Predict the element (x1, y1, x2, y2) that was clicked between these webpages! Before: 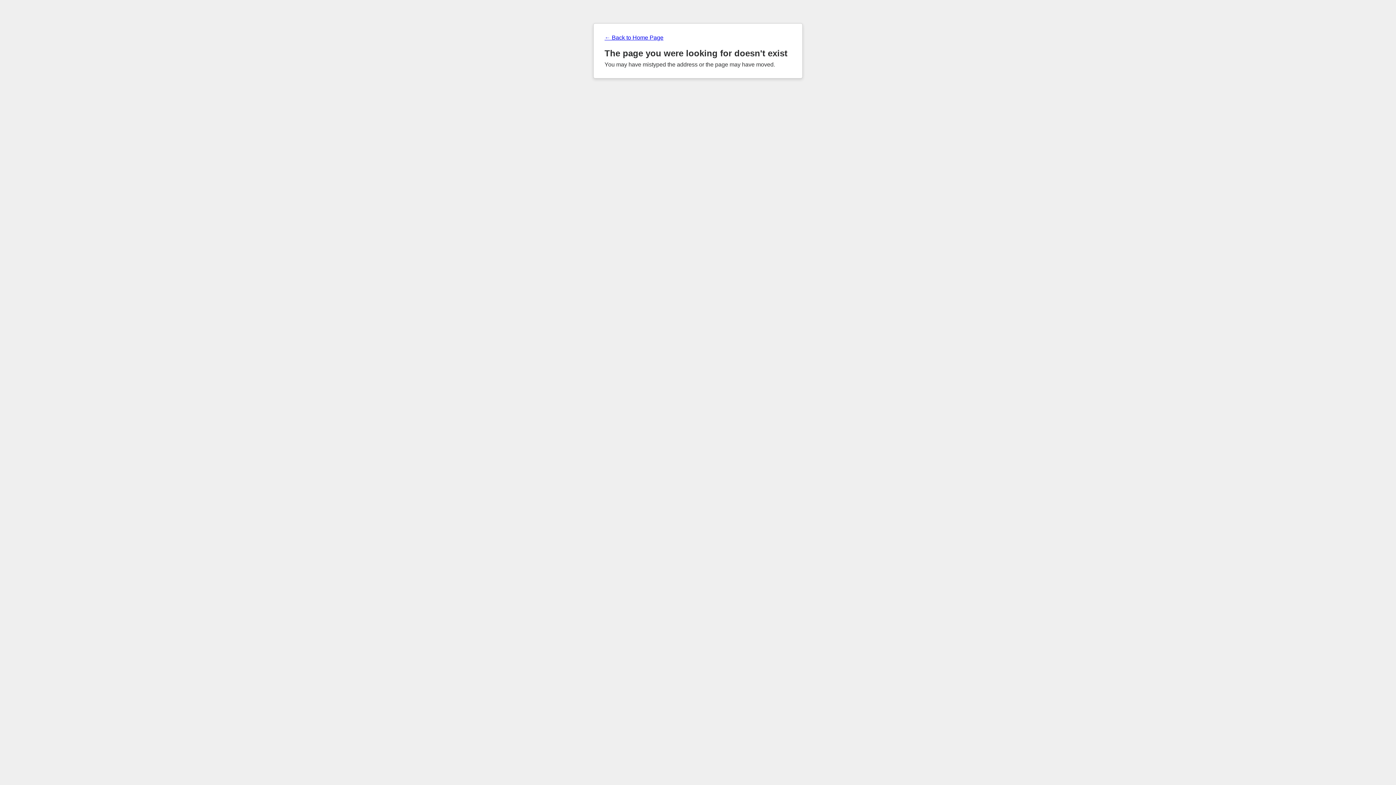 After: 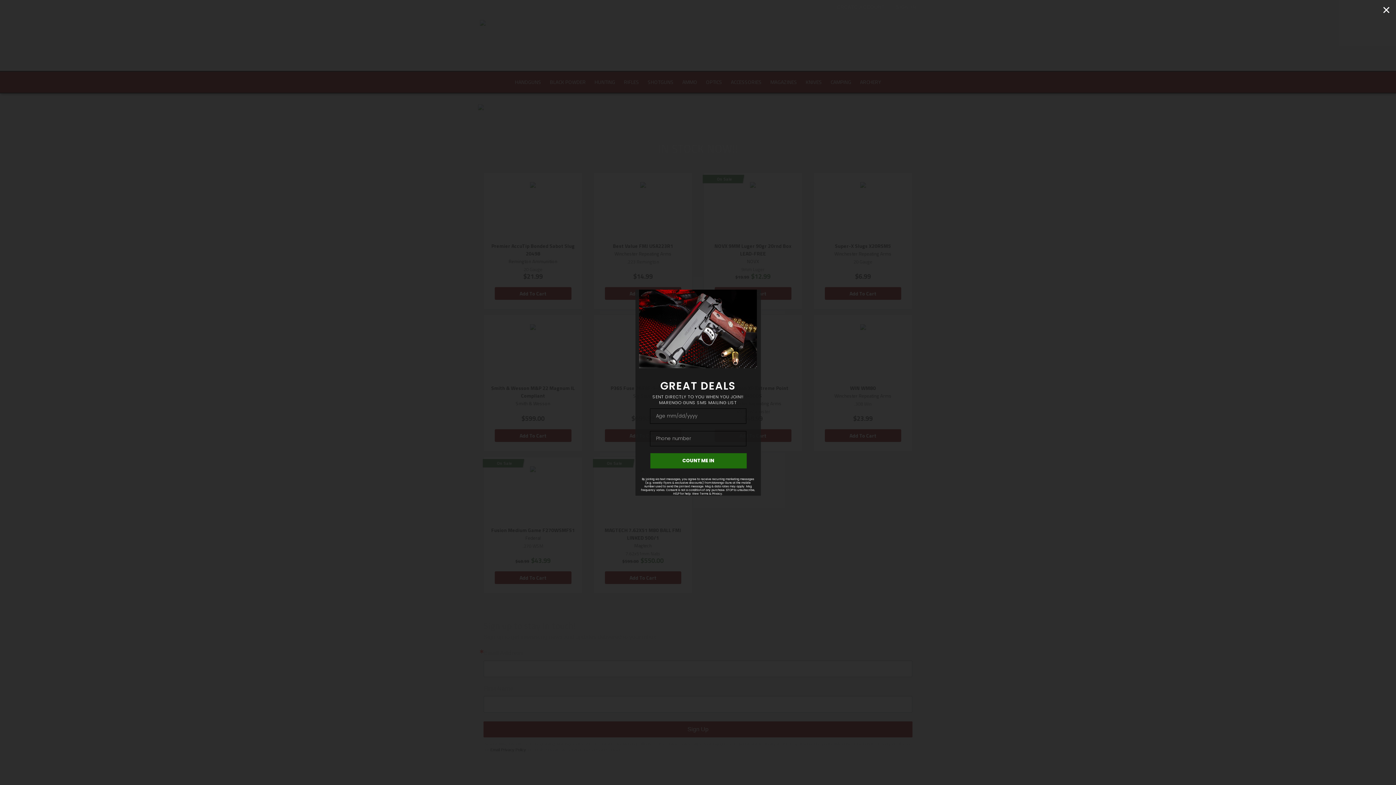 Action: bbox: (604, 34, 791, 41) label: ← Back to Home Page